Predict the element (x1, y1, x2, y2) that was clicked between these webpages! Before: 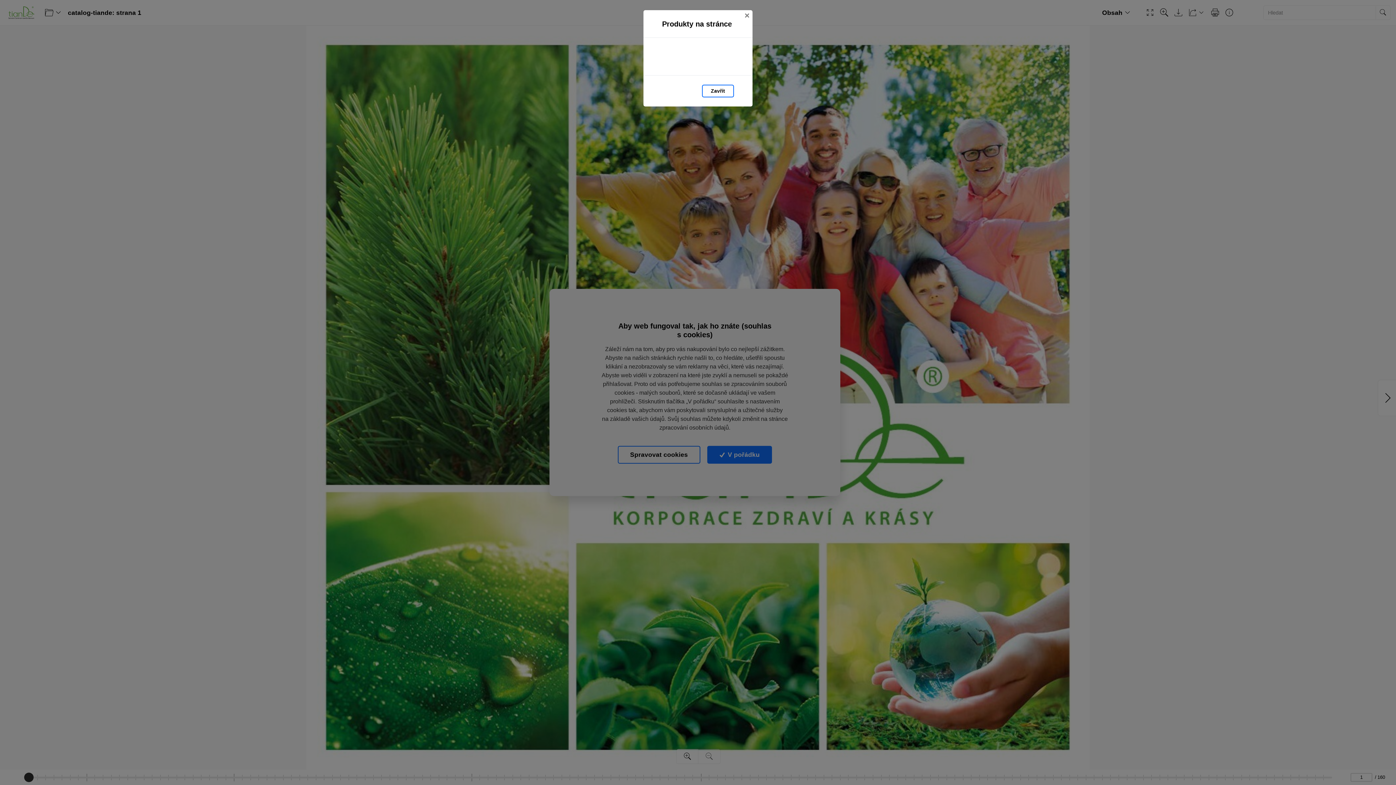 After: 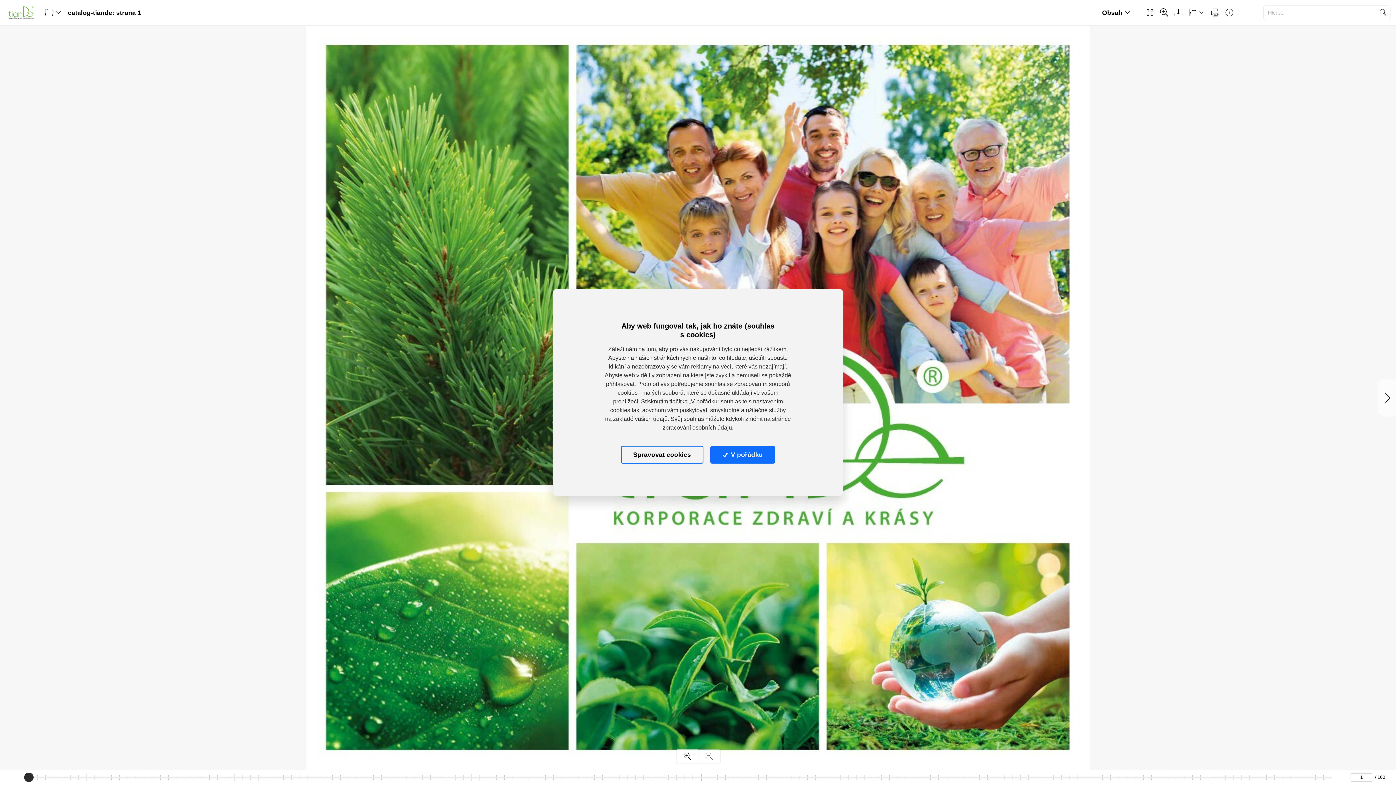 Action: bbox: (741, 10, 752, 21) label: Zavřít